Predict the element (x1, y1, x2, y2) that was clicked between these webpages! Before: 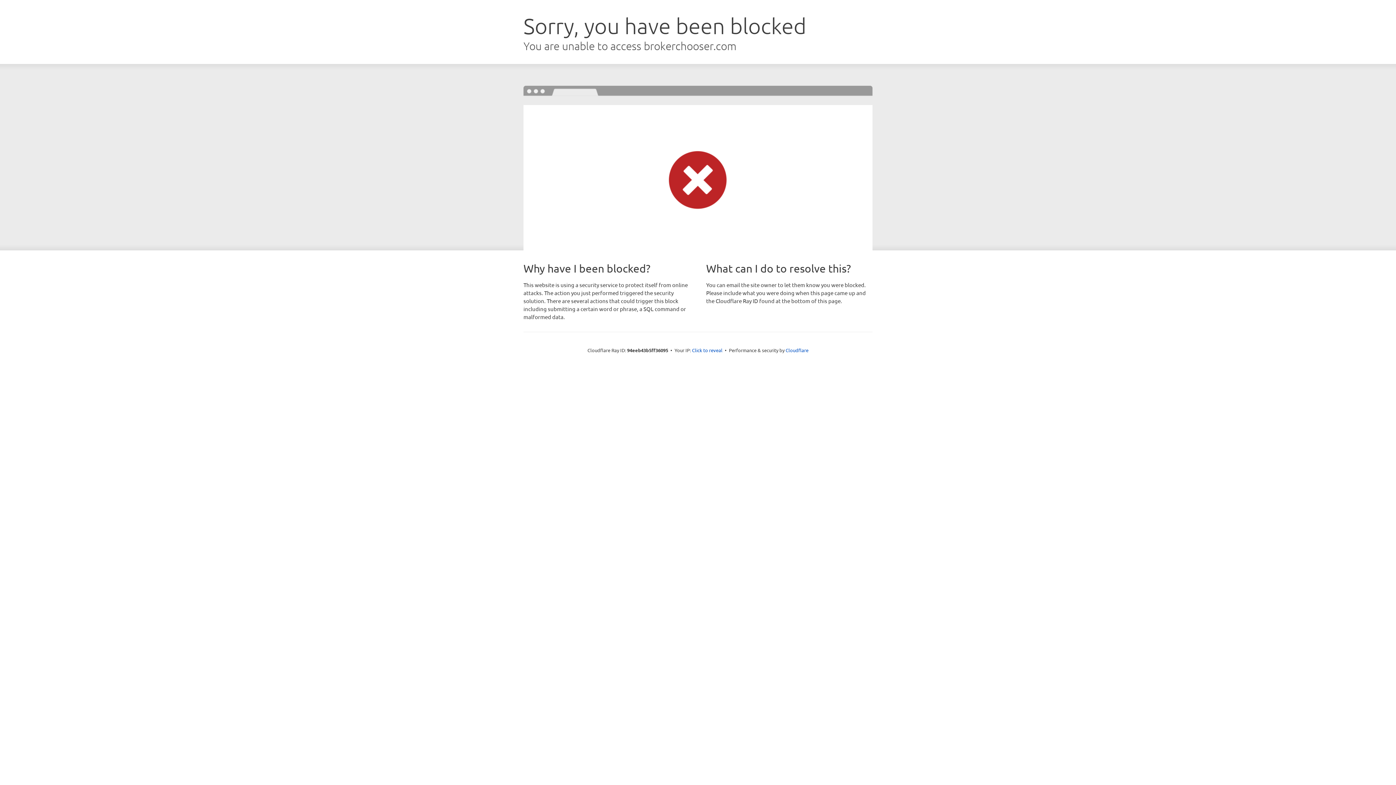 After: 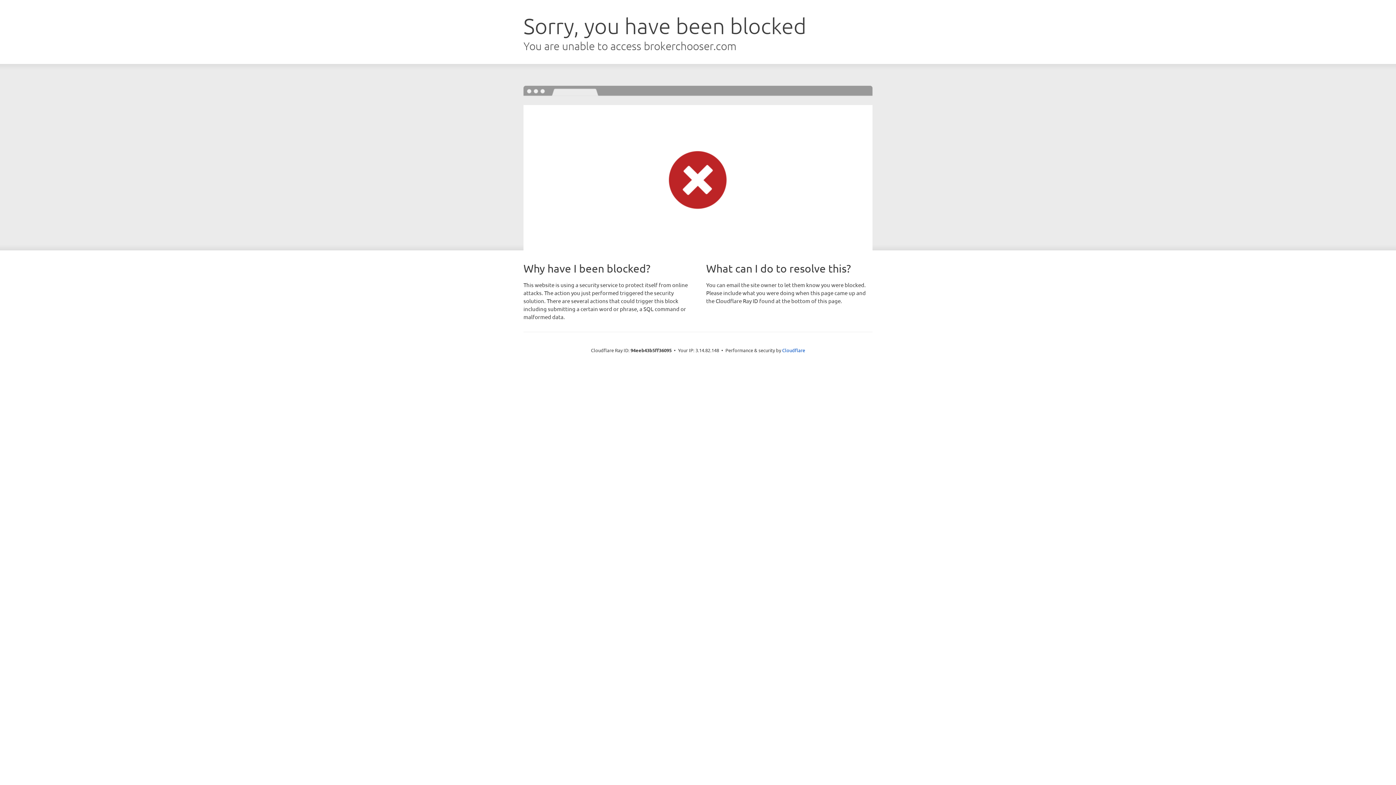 Action: label: Click to reveal bbox: (692, 346, 722, 353)